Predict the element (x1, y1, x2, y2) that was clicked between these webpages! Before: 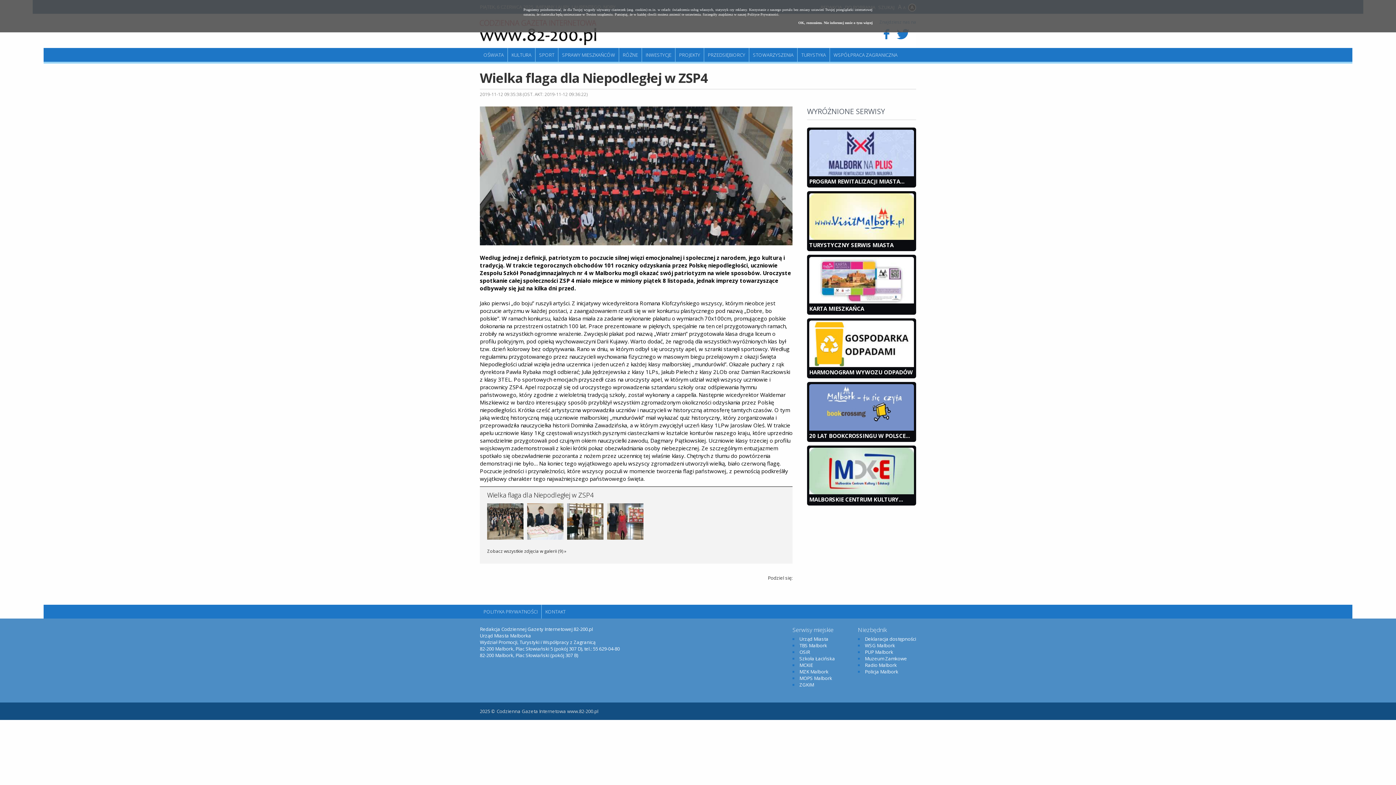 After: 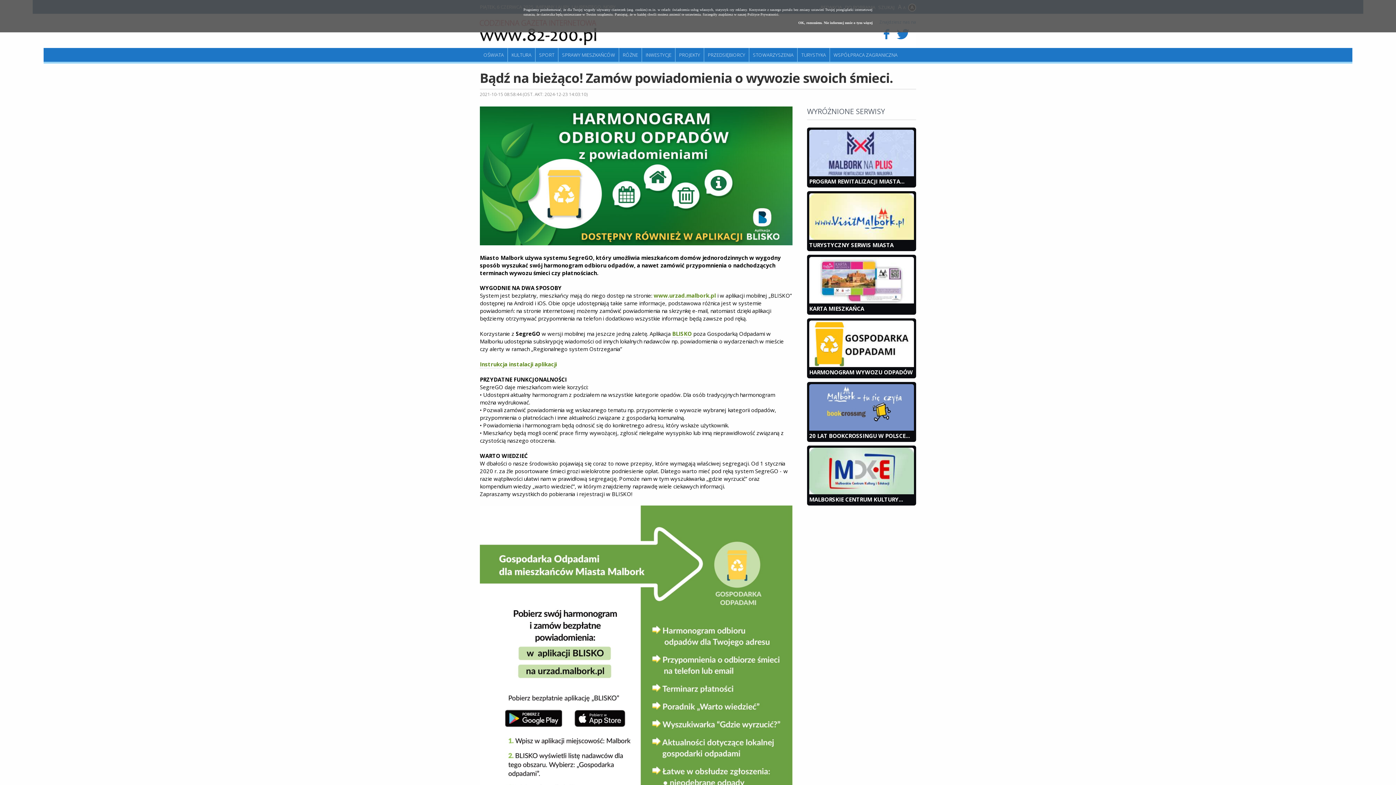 Action: bbox: (809, 362, 914, 368)